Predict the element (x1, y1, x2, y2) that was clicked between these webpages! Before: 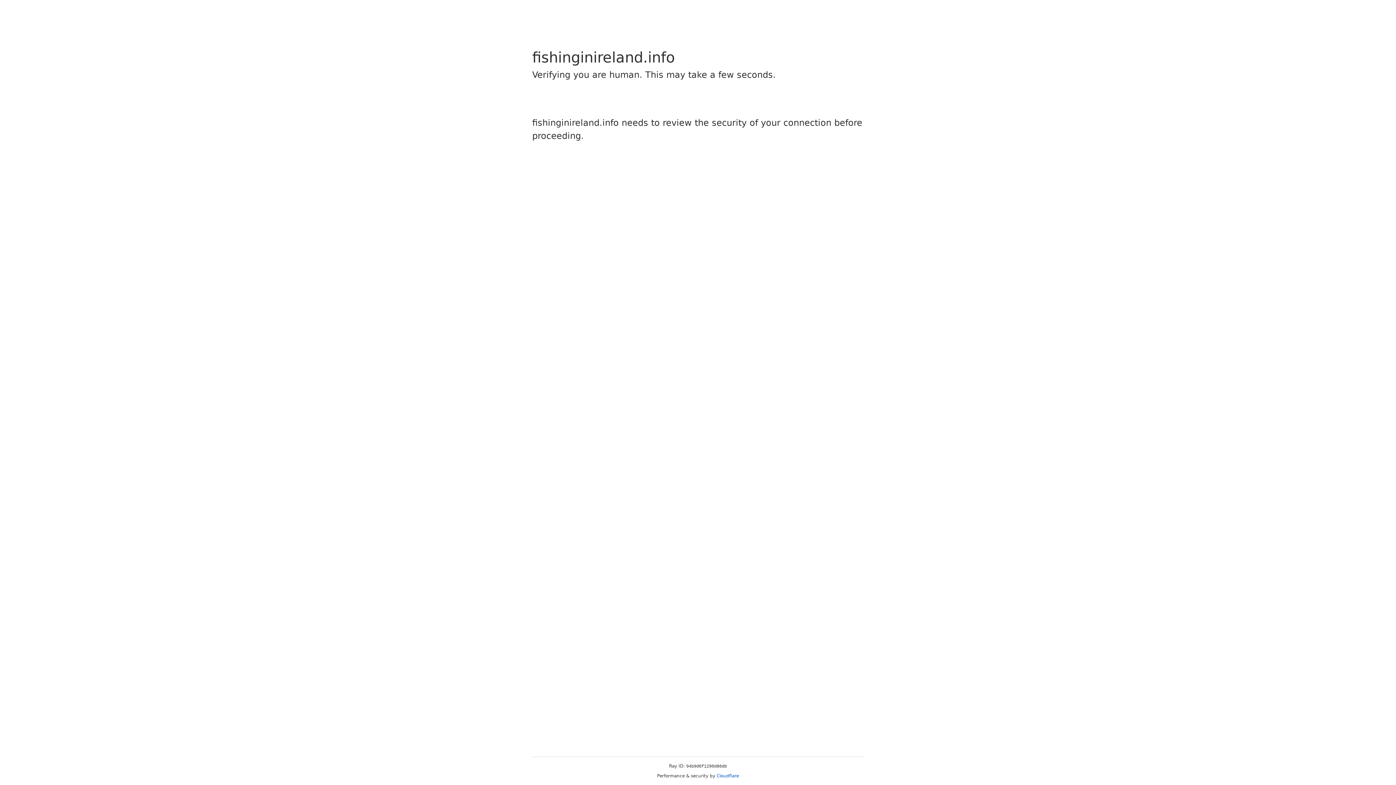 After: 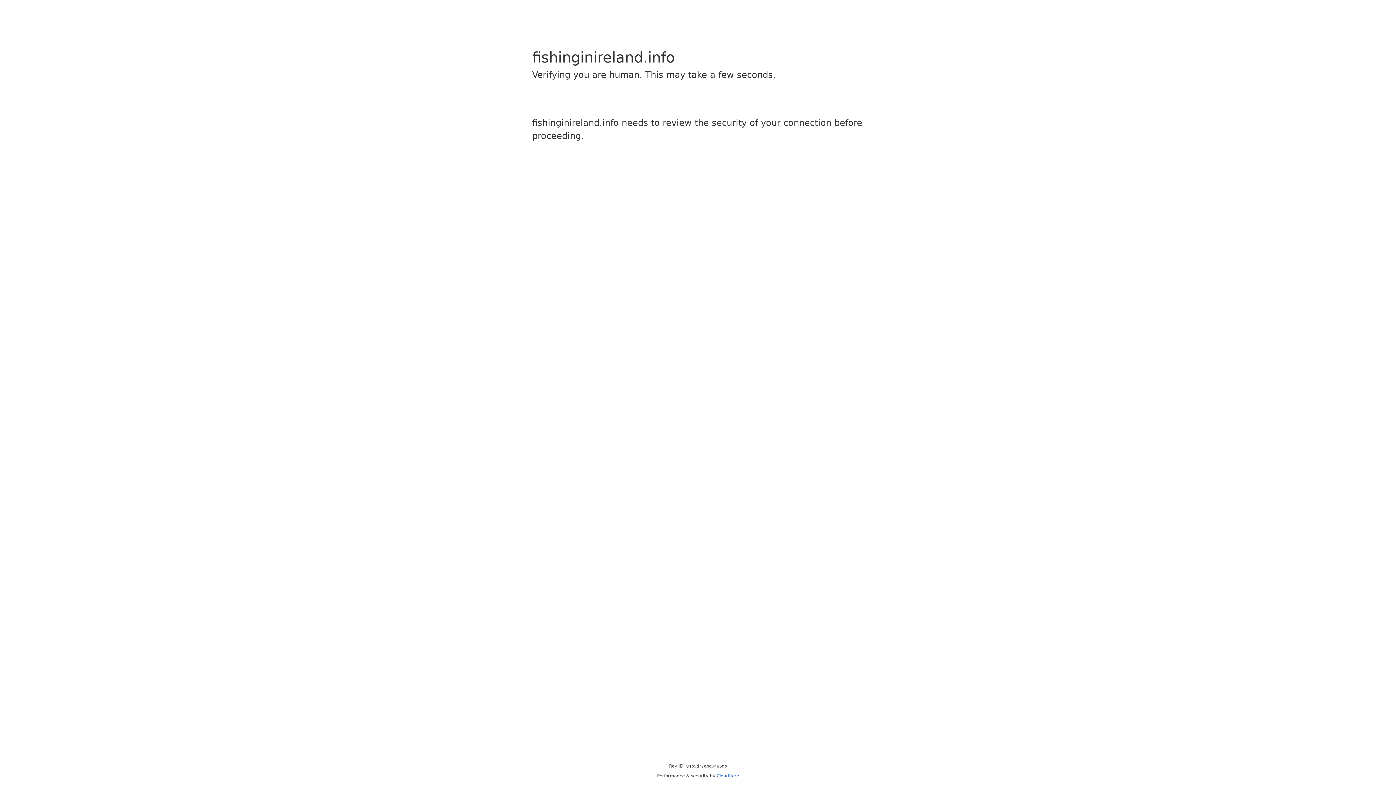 Action: label: Cloudflare bbox: (716, 773, 739, 778)